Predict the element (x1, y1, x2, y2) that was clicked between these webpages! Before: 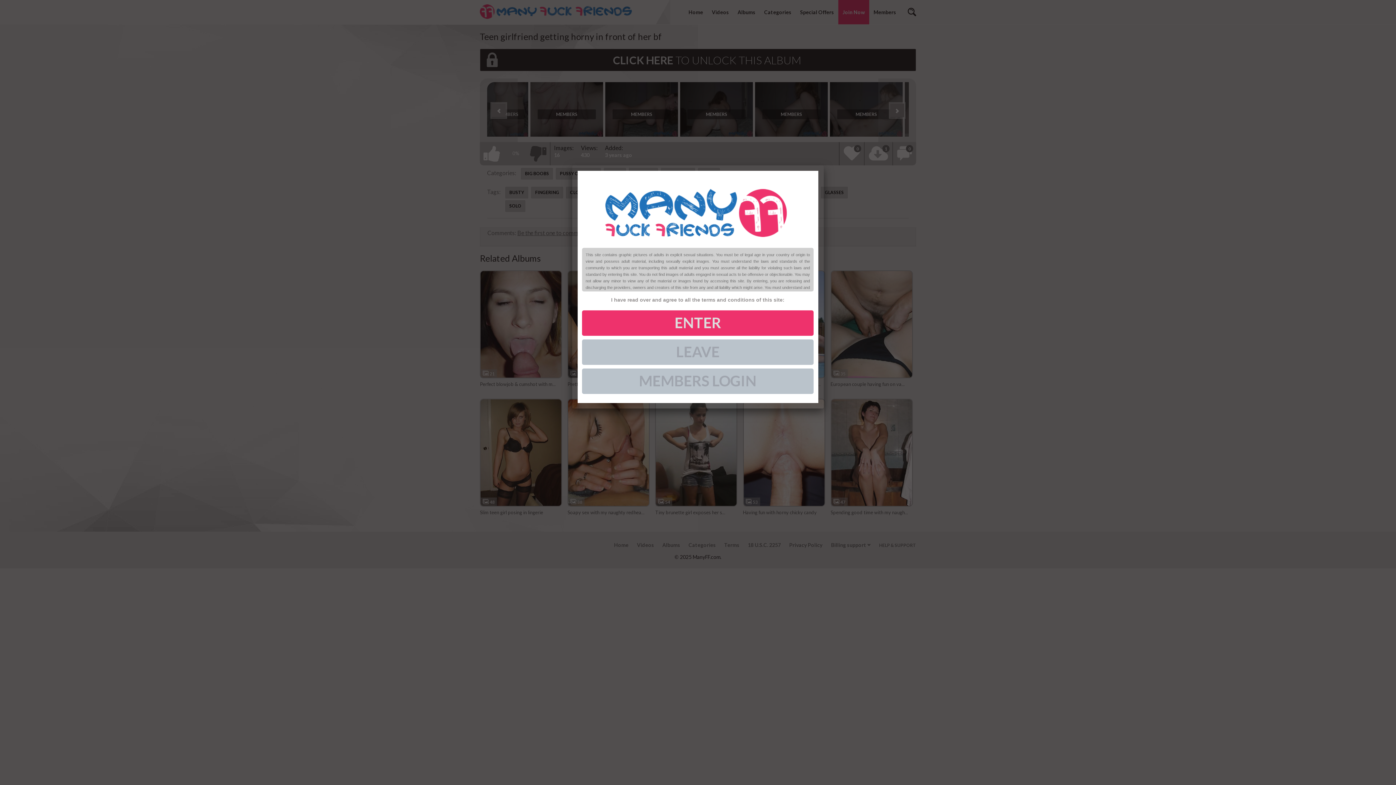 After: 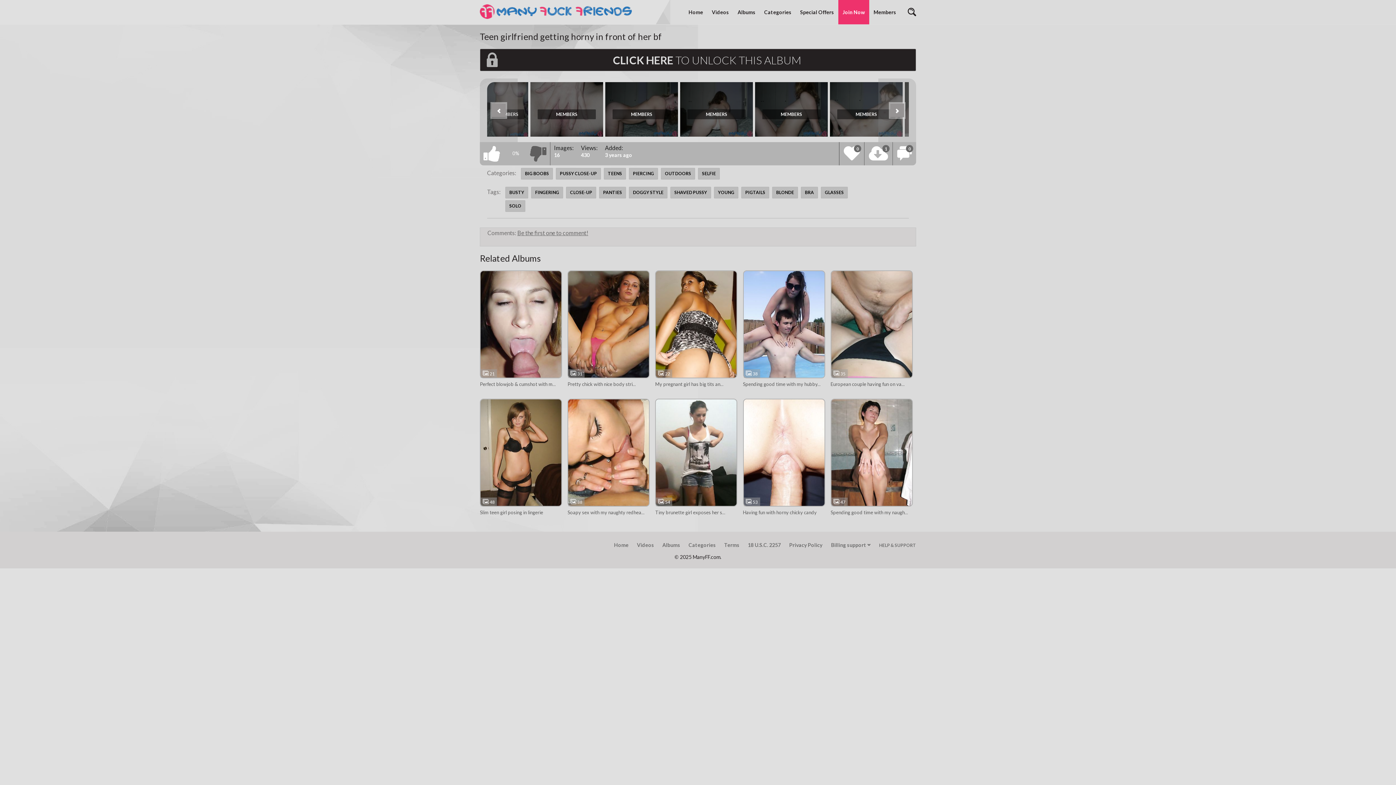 Action: bbox: (582, 310, 813, 336) label: ENTER